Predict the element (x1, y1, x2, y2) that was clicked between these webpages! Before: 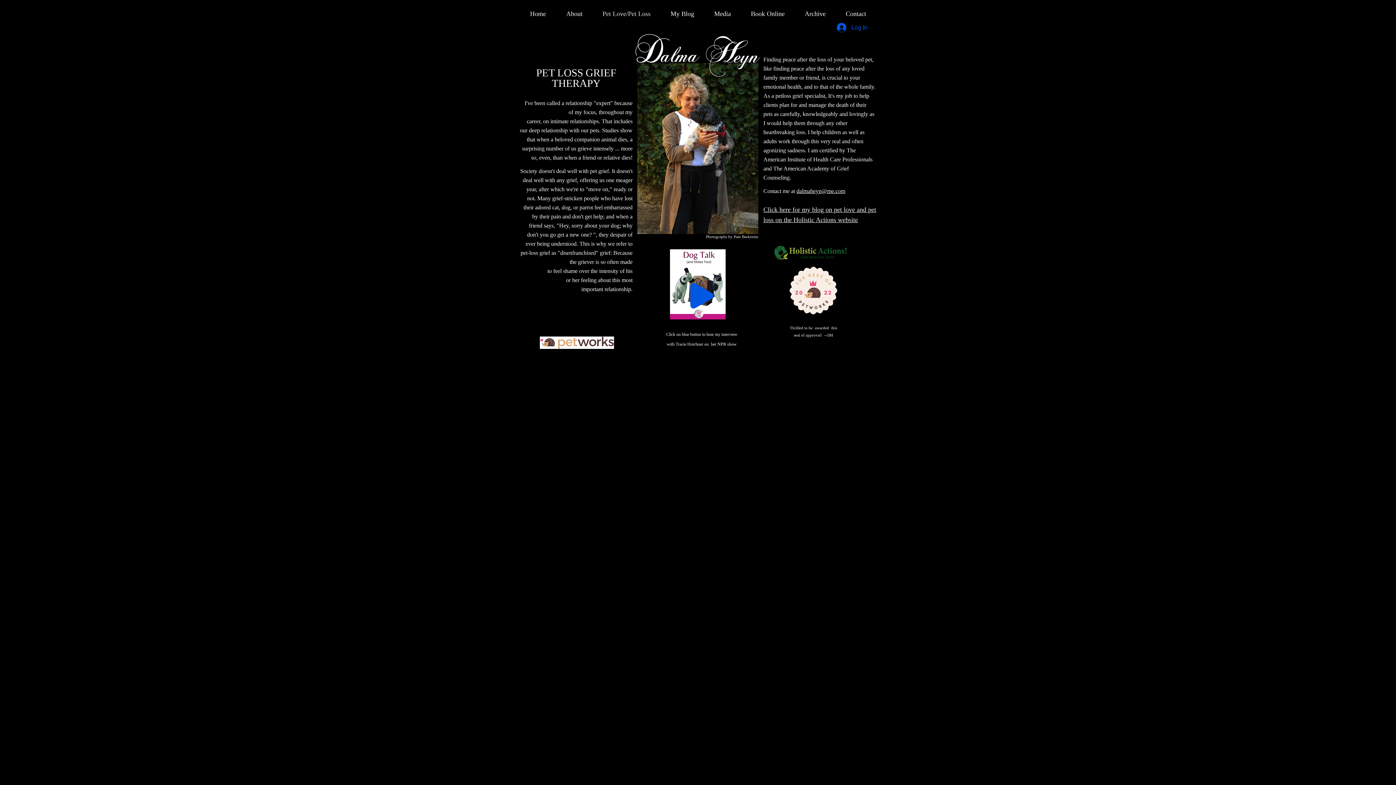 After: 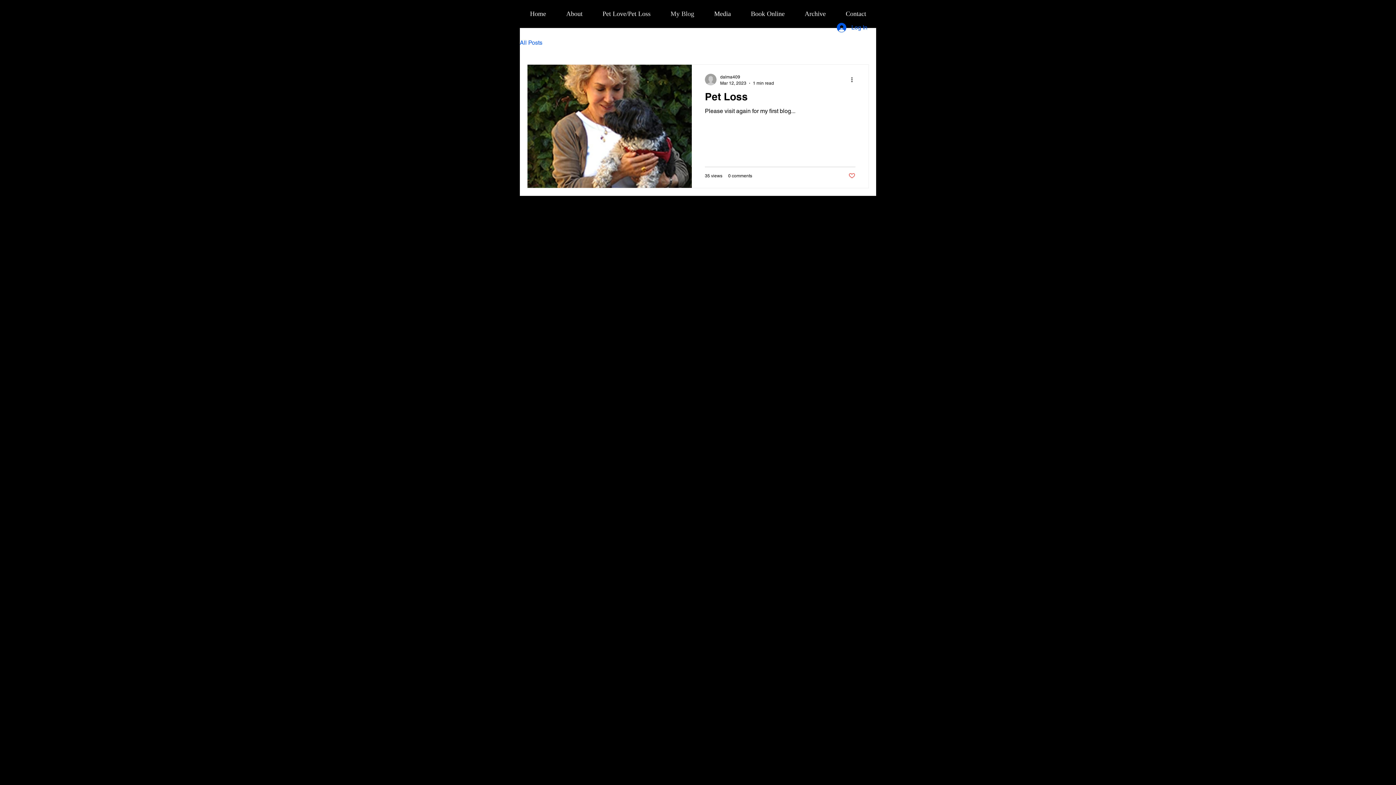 Action: bbox: (660, 4, 704, 22) label: My Blog